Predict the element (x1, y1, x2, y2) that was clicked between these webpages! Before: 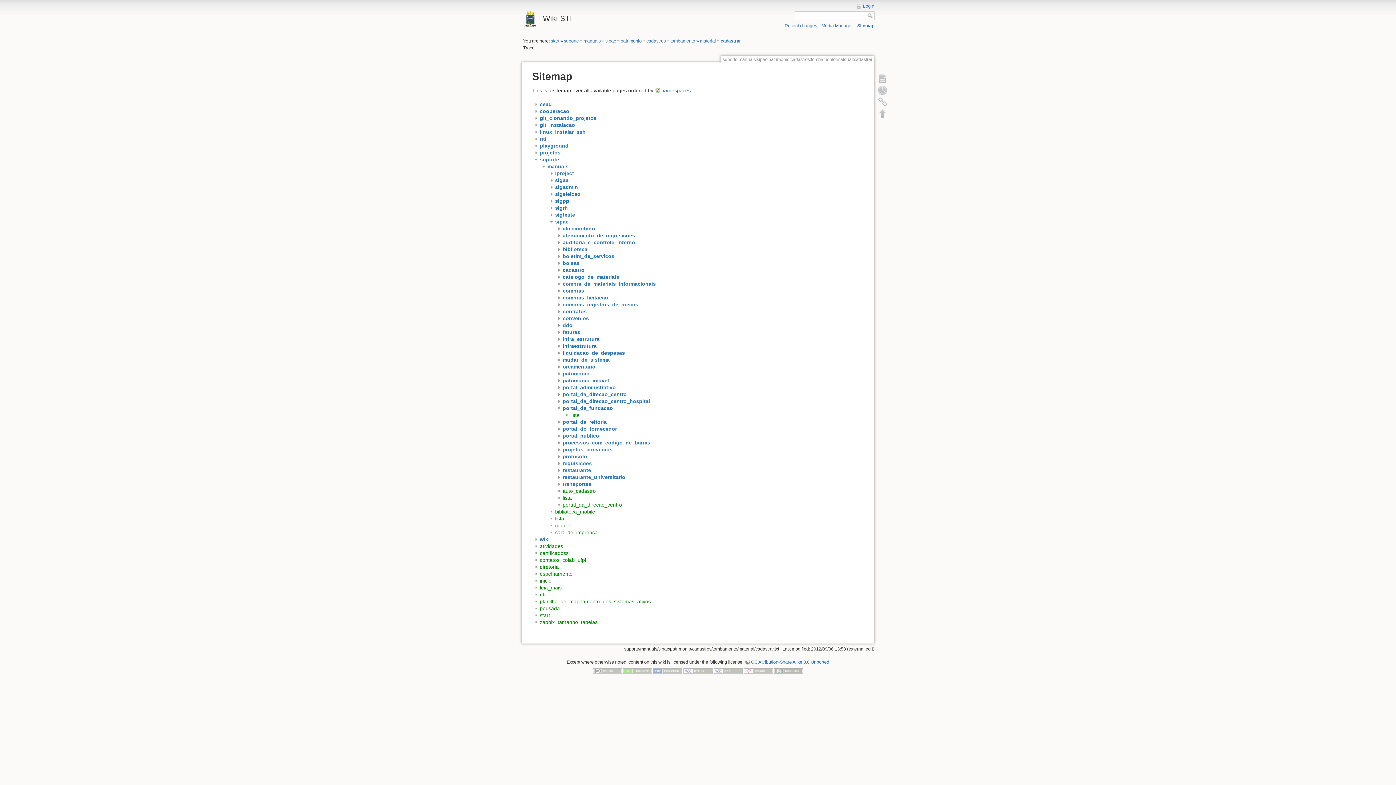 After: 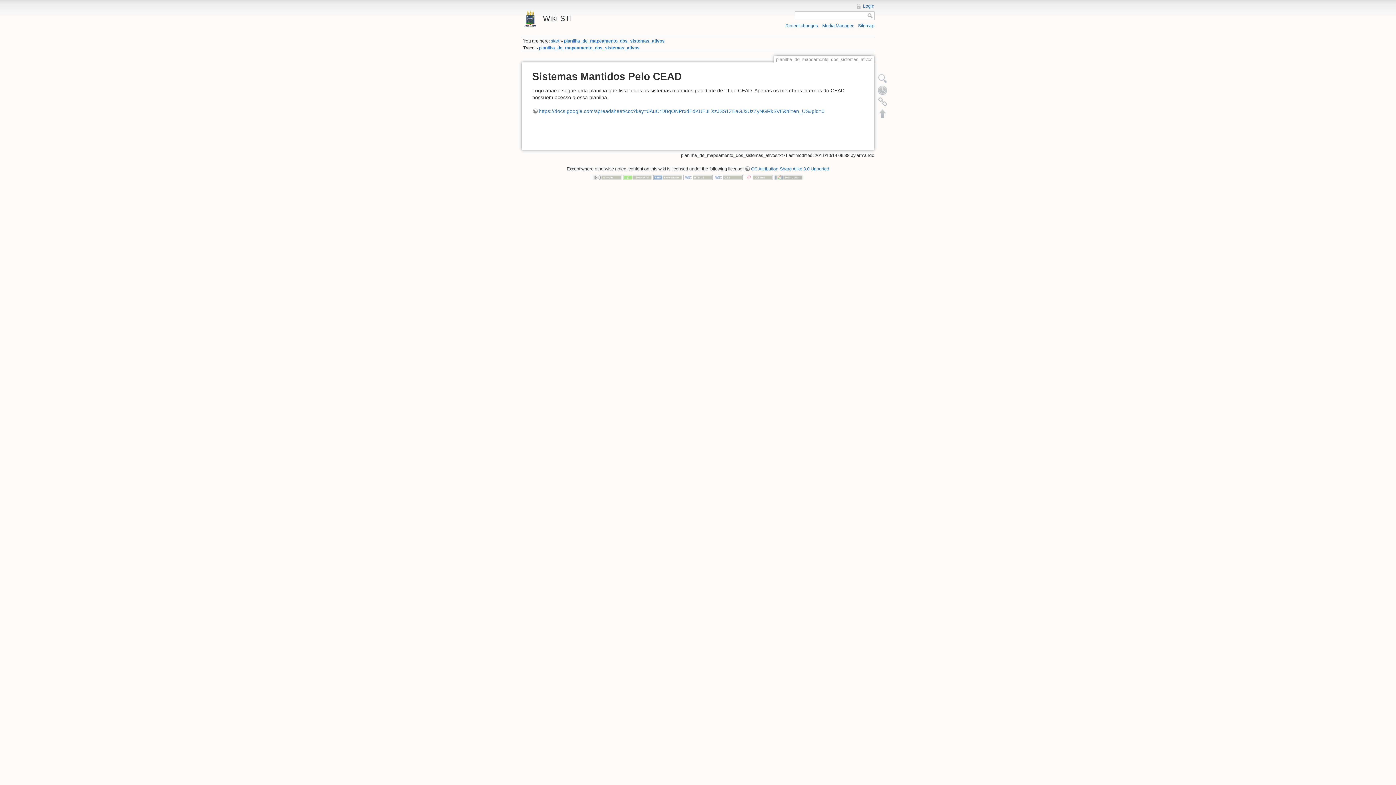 Action: label: planilha_de_mapeamento_dos_sistemas_ativos bbox: (540, 599, 650, 604)